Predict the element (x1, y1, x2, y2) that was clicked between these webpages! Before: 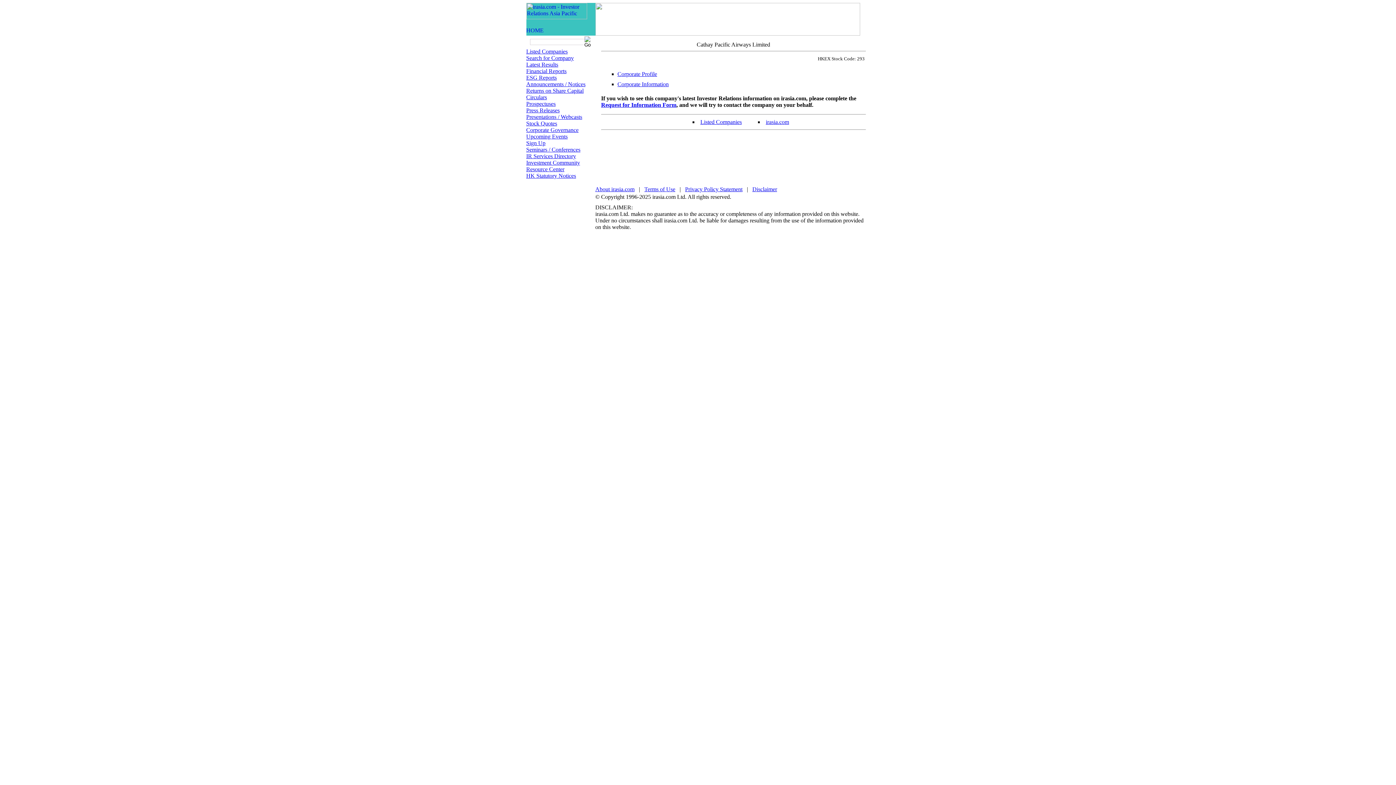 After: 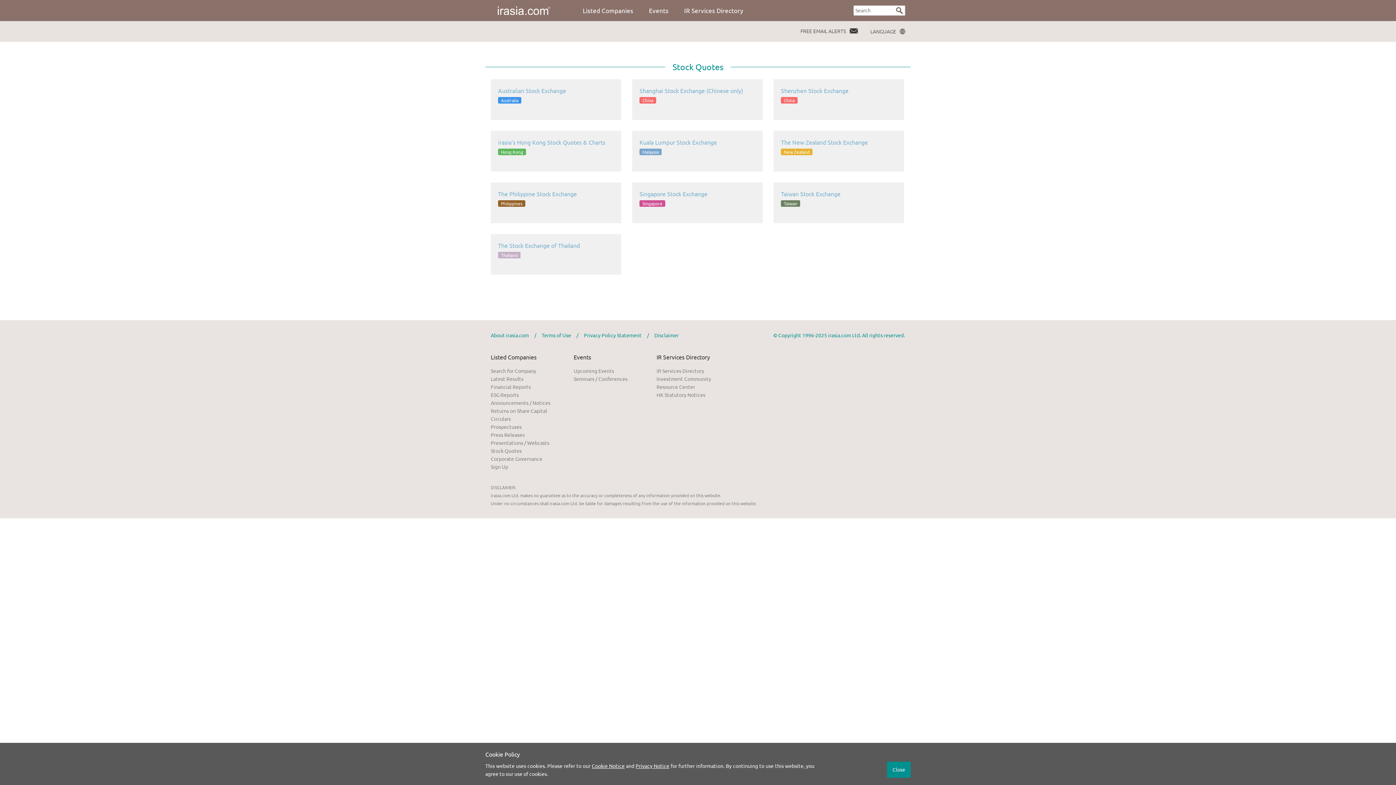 Action: label: Stock Quotes bbox: (526, 120, 557, 126)